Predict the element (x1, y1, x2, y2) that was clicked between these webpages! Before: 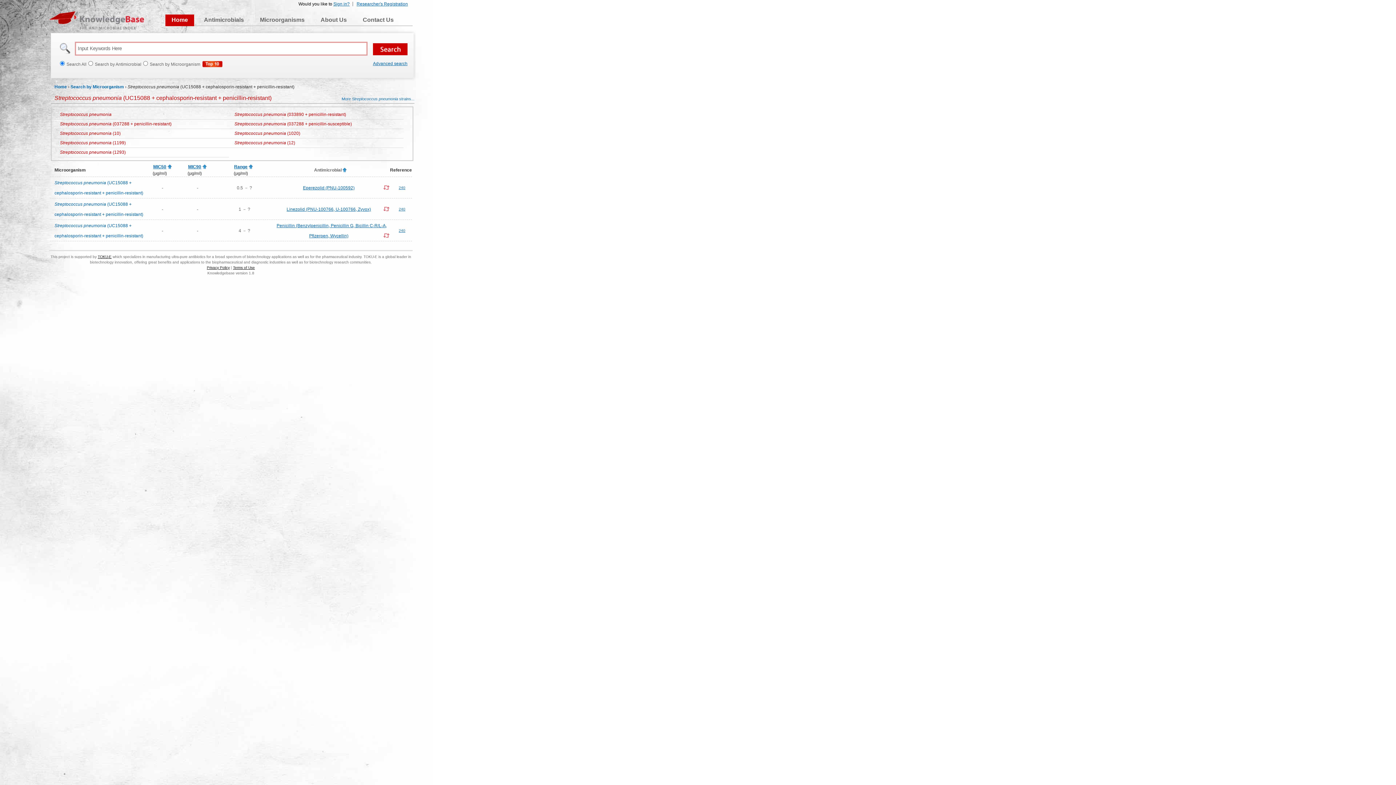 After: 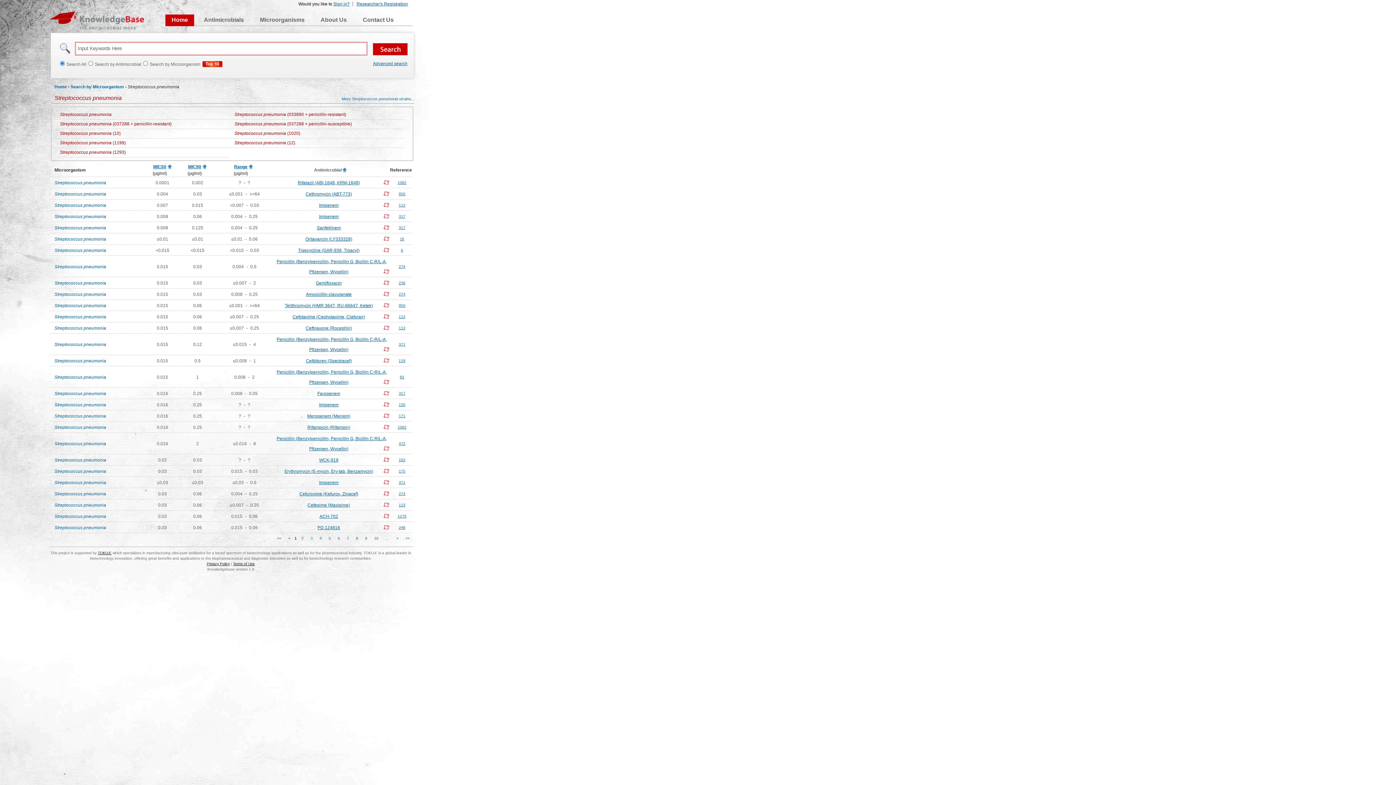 Action: bbox: (58, 112, 111, 117) label: Streptococcus pneumonia